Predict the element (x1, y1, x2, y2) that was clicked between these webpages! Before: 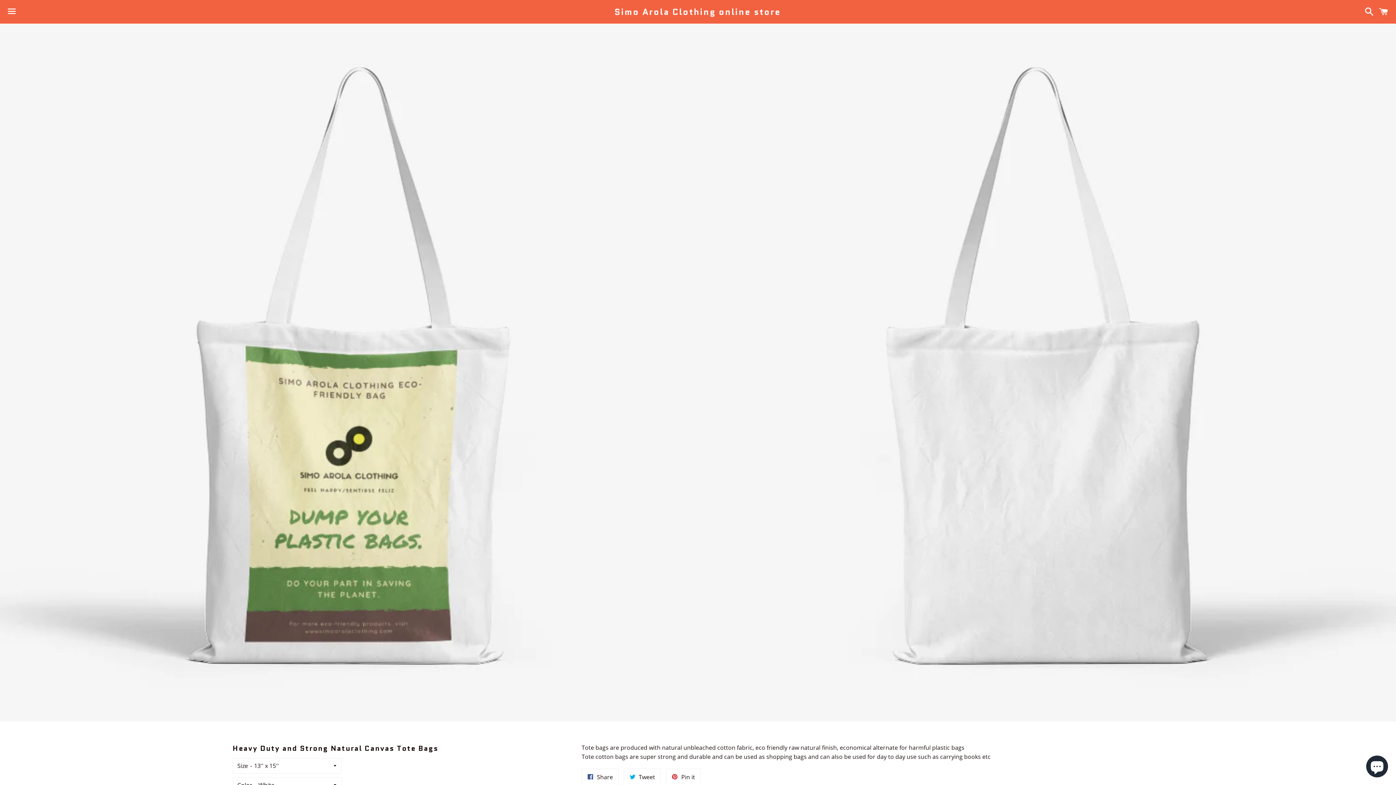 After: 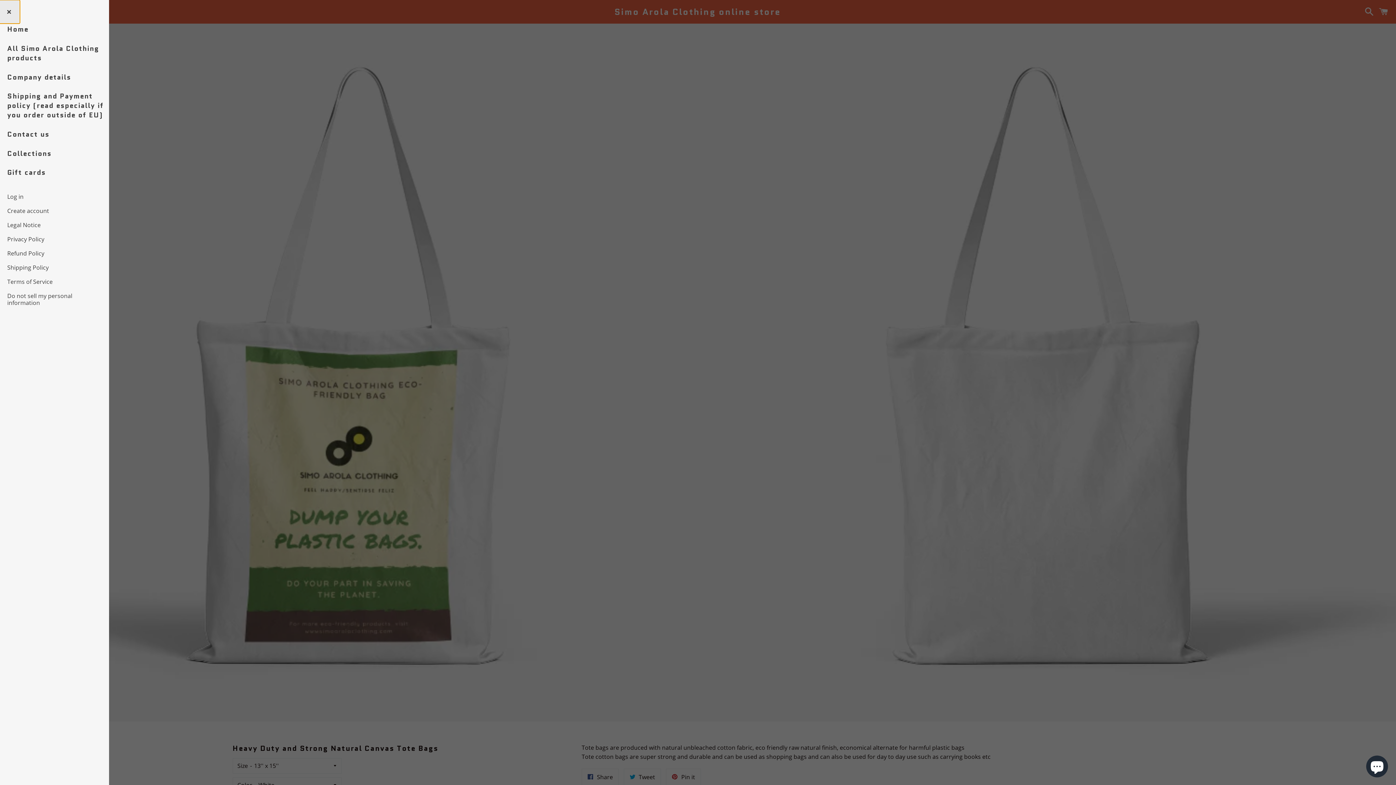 Action: bbox: (3, 0, 20, 22) label: Menu